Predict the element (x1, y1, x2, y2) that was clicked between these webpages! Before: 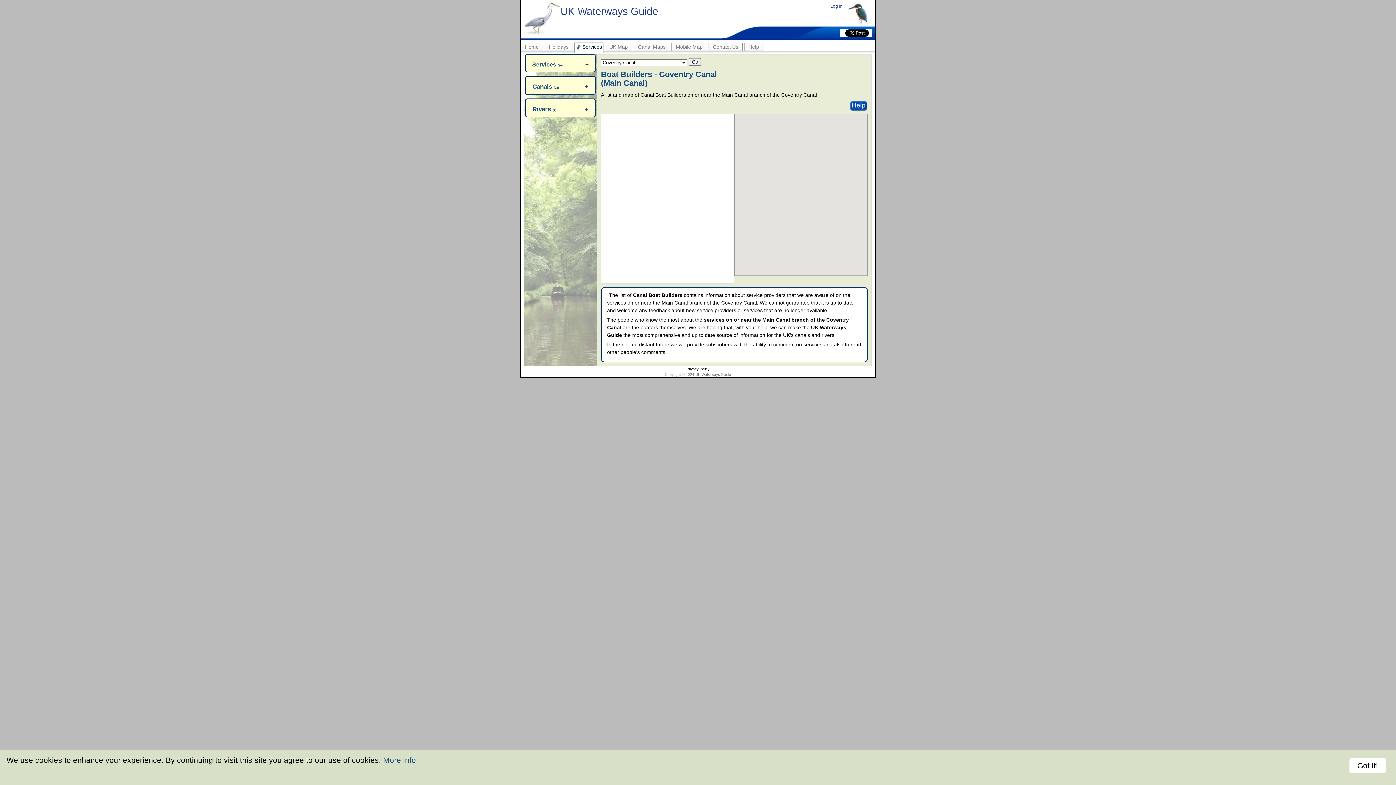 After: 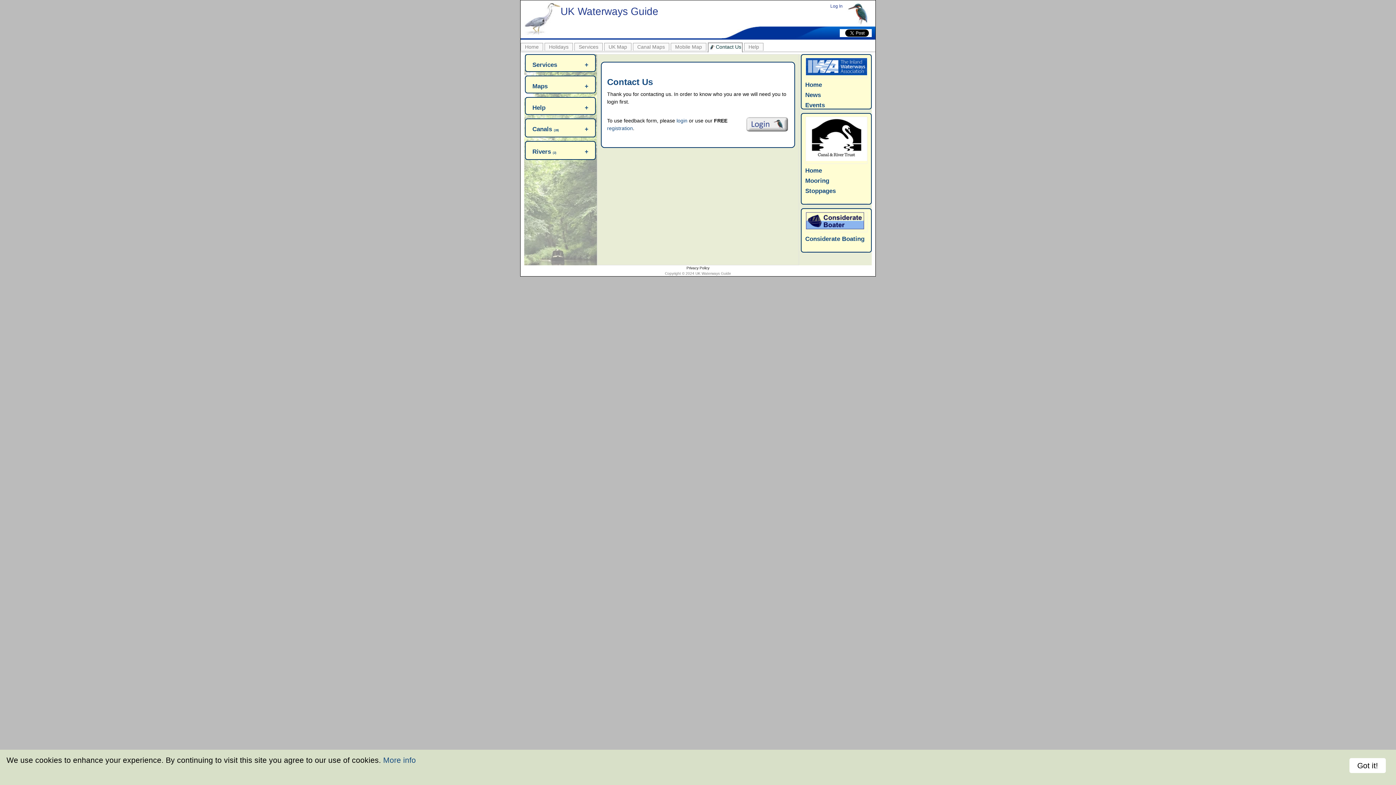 Action: label: Contact Us bbox: (713, 42, 738, 50)